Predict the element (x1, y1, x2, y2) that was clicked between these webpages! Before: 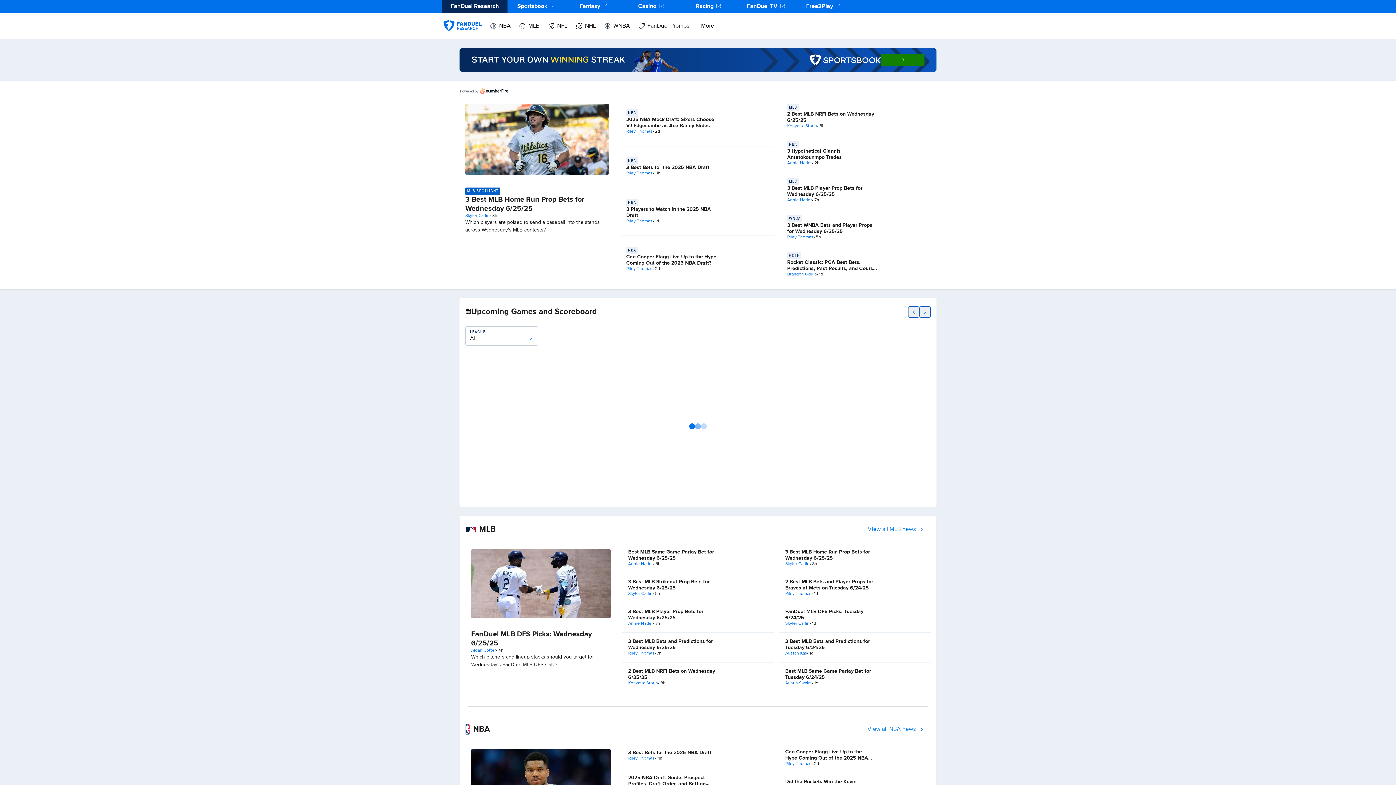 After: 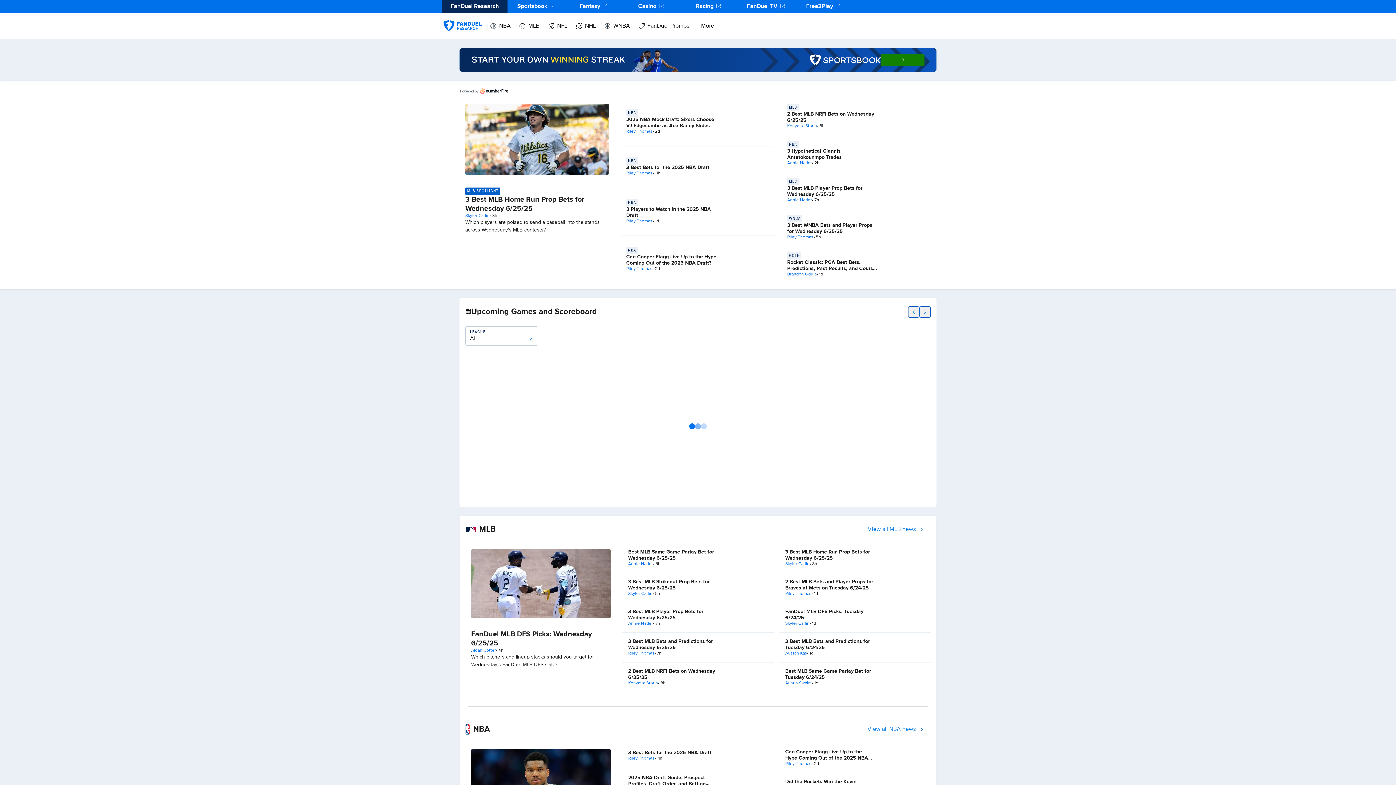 Action: bbox: (881, 53, 924, 66)